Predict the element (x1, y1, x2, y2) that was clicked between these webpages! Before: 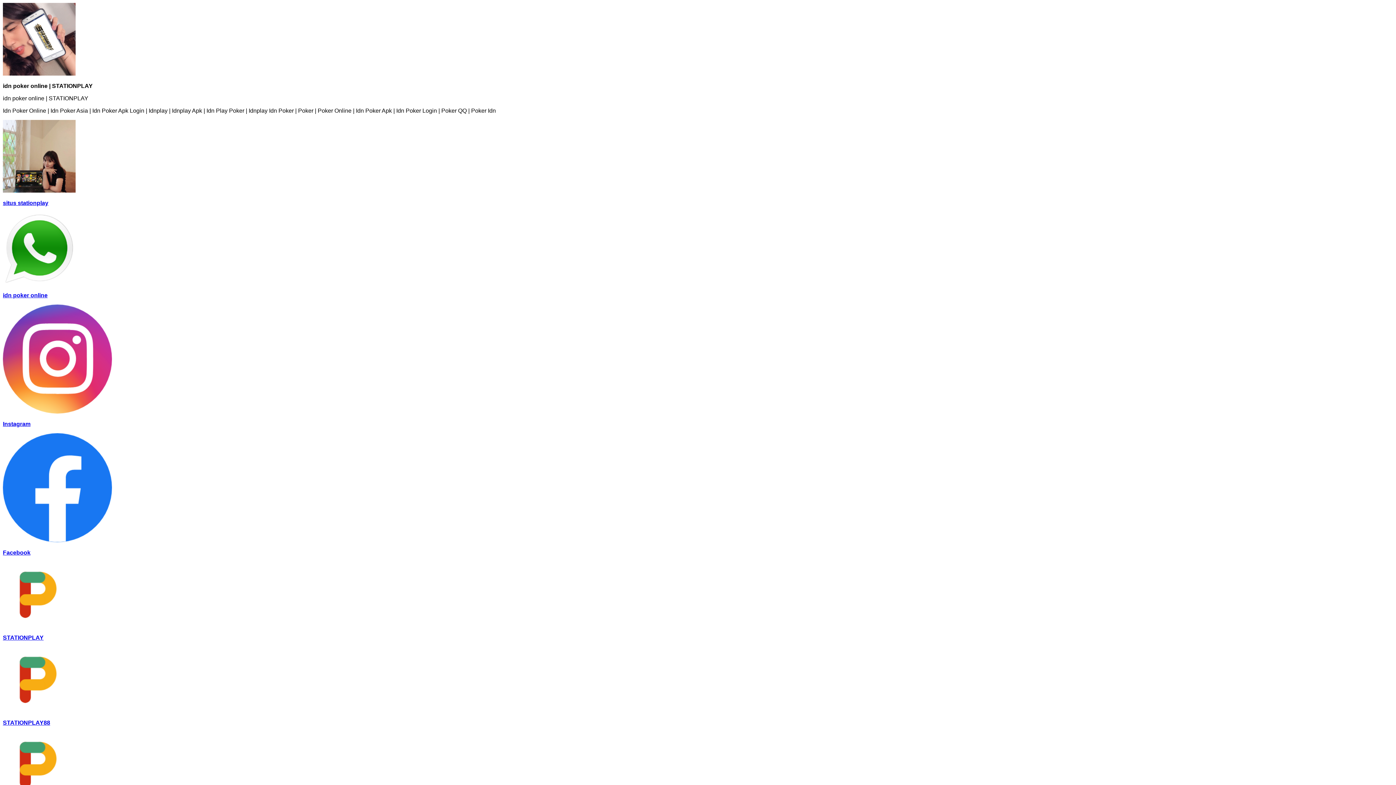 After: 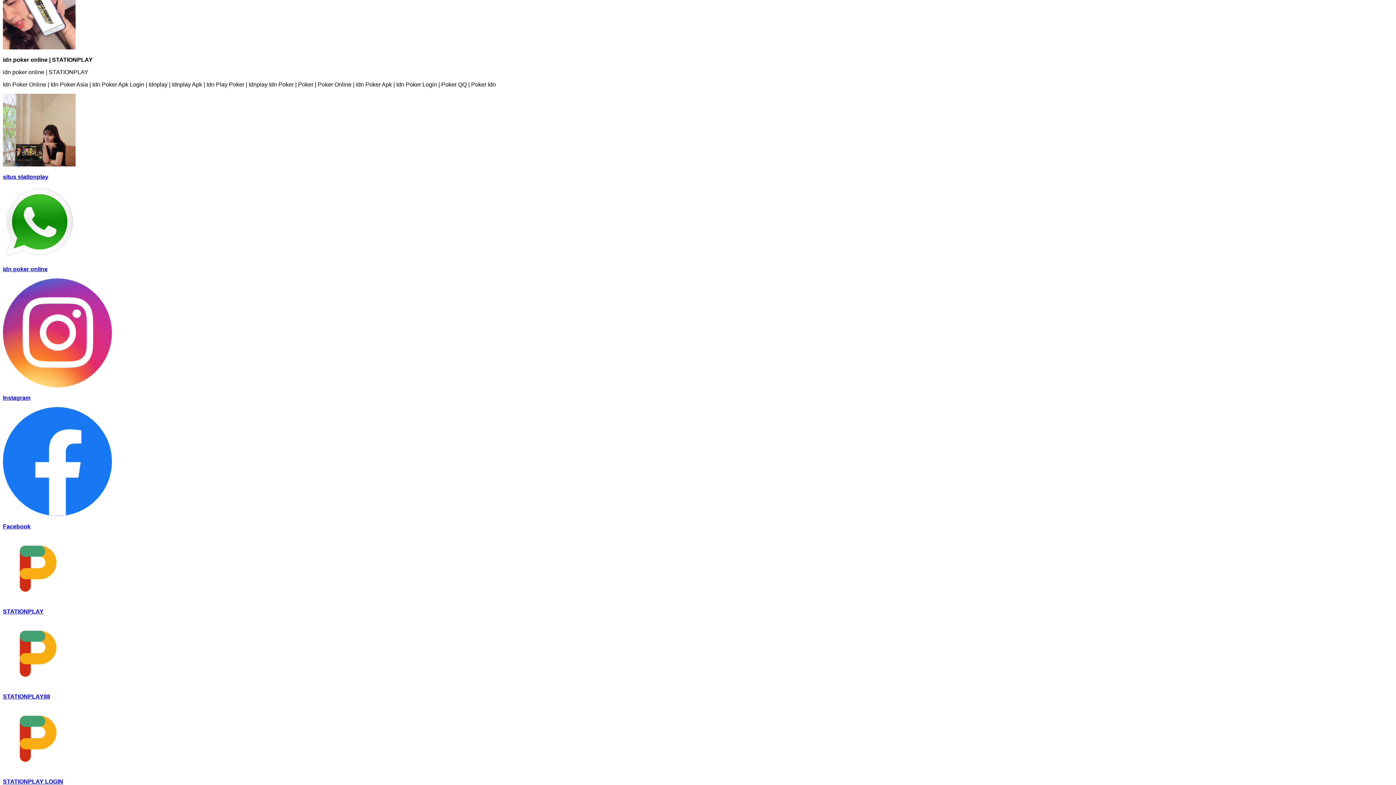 Action: bbox: (2, 732, 1393, 811) label: STATIONPLAY LOGIN